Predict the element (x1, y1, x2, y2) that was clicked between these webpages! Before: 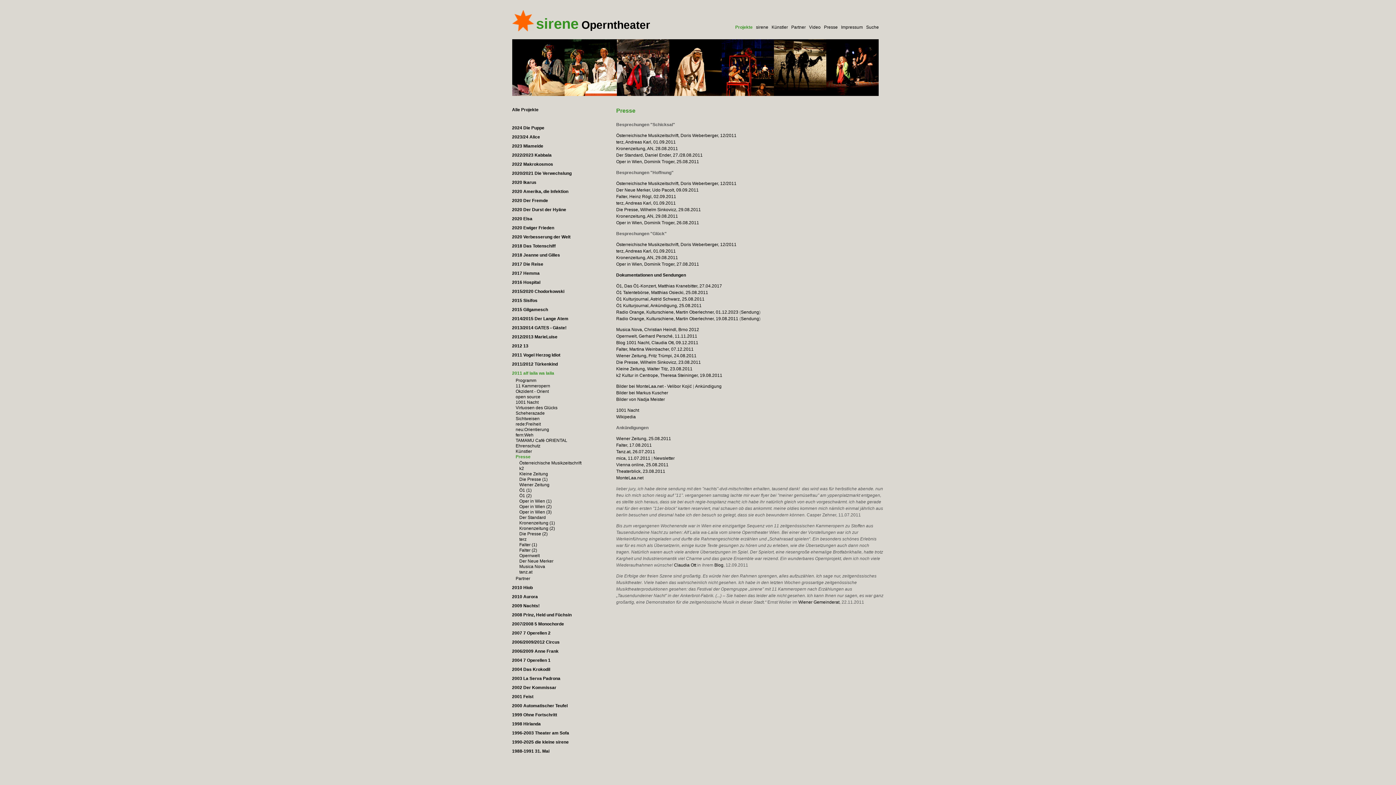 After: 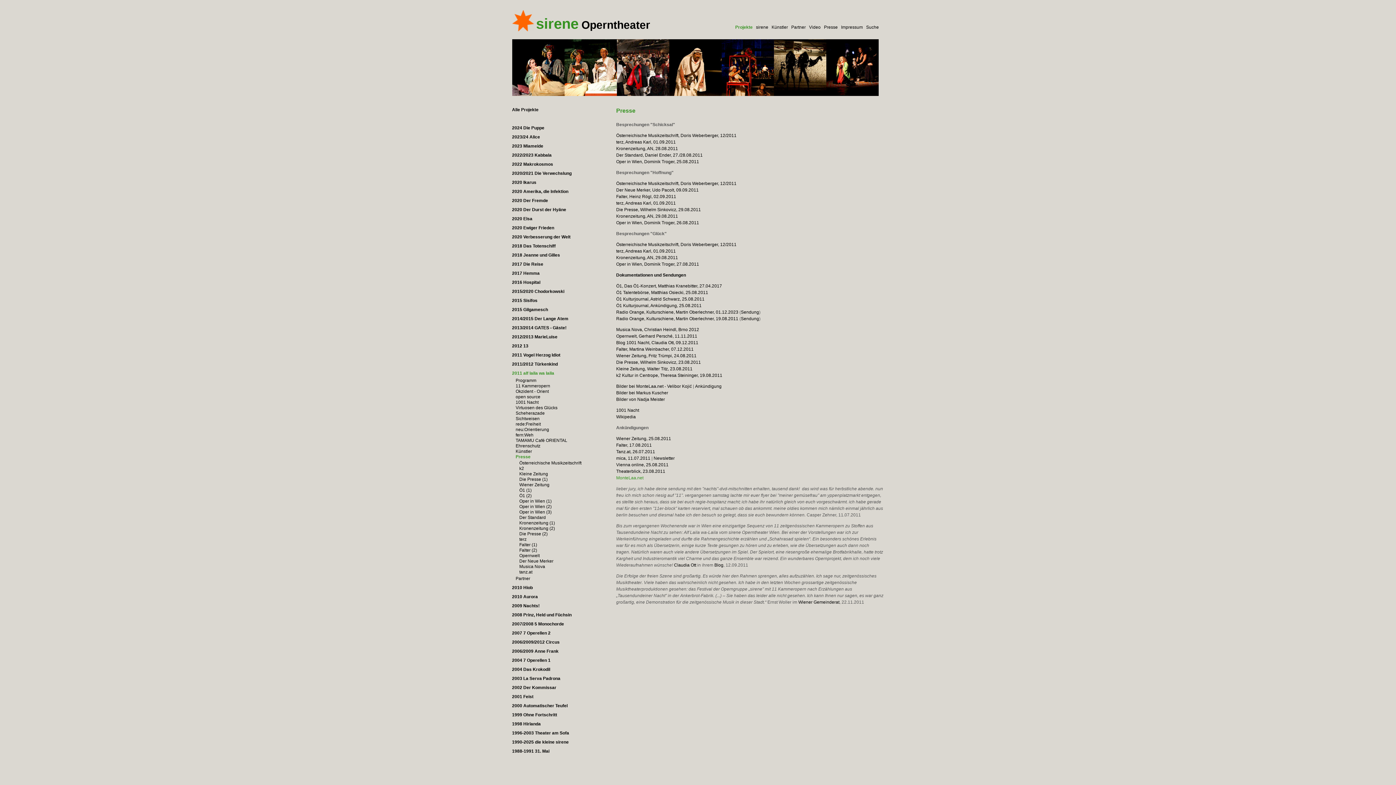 Action: bbox: (616, 475, 643, 480) label: MonteLaa.net